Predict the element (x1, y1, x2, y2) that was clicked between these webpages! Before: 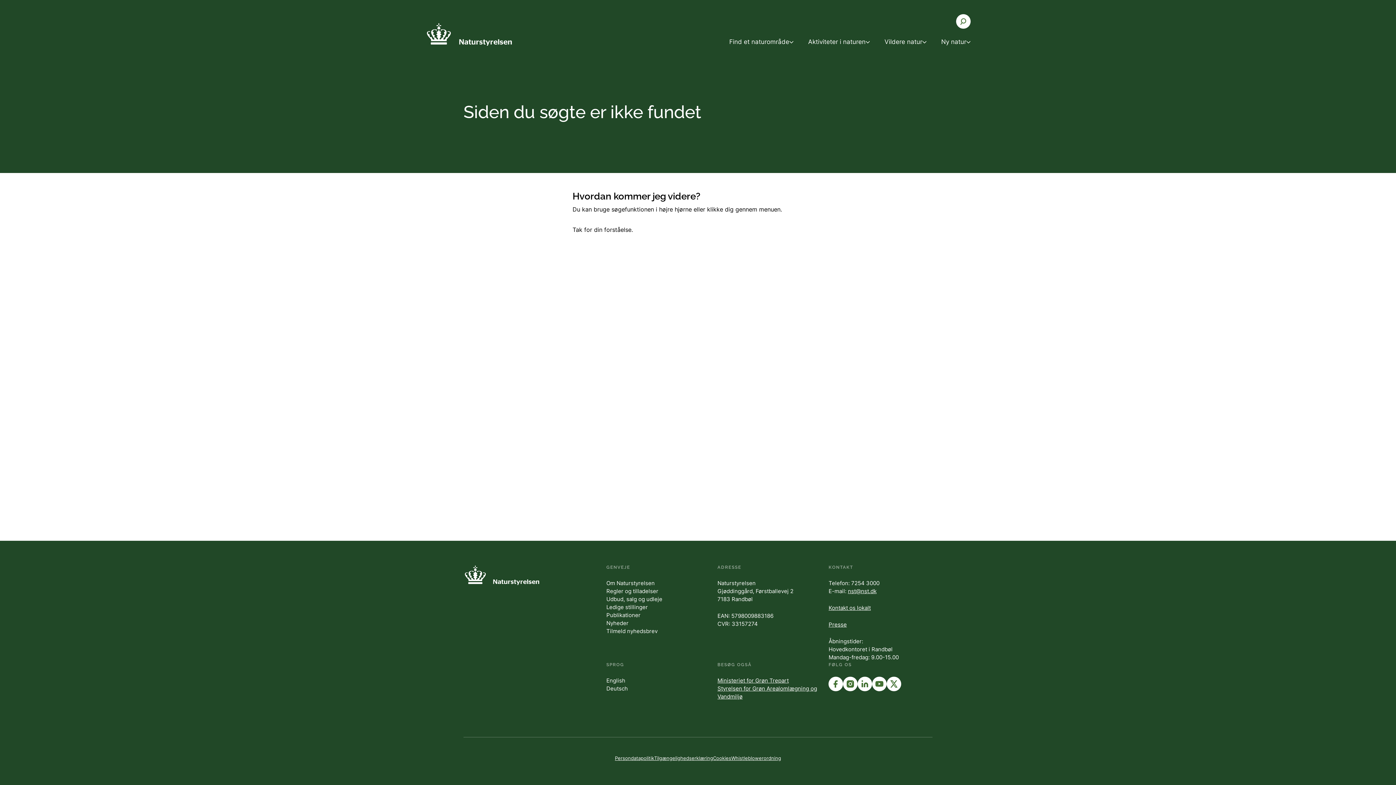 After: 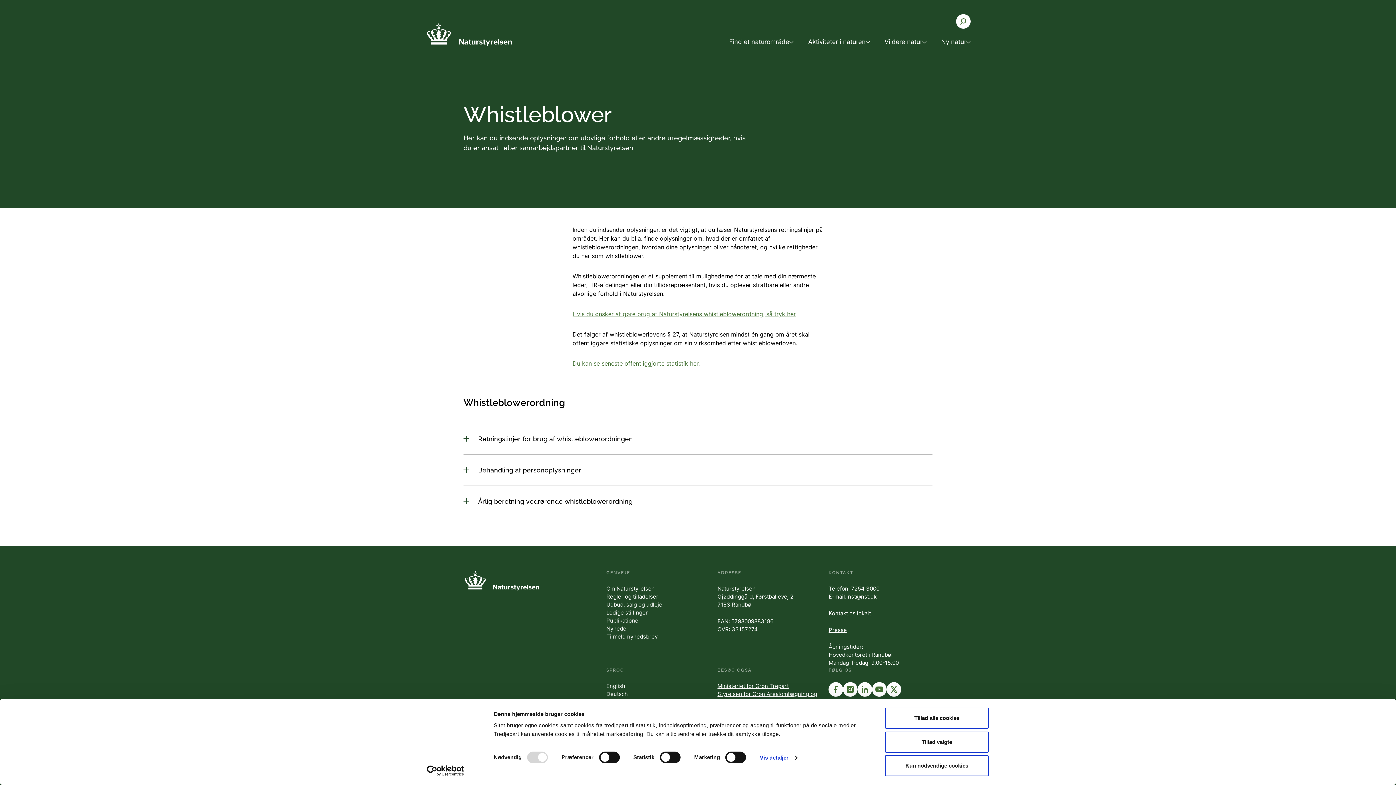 Action: label: Whistleblowerordning bbox: (731, 755, 781, 761)